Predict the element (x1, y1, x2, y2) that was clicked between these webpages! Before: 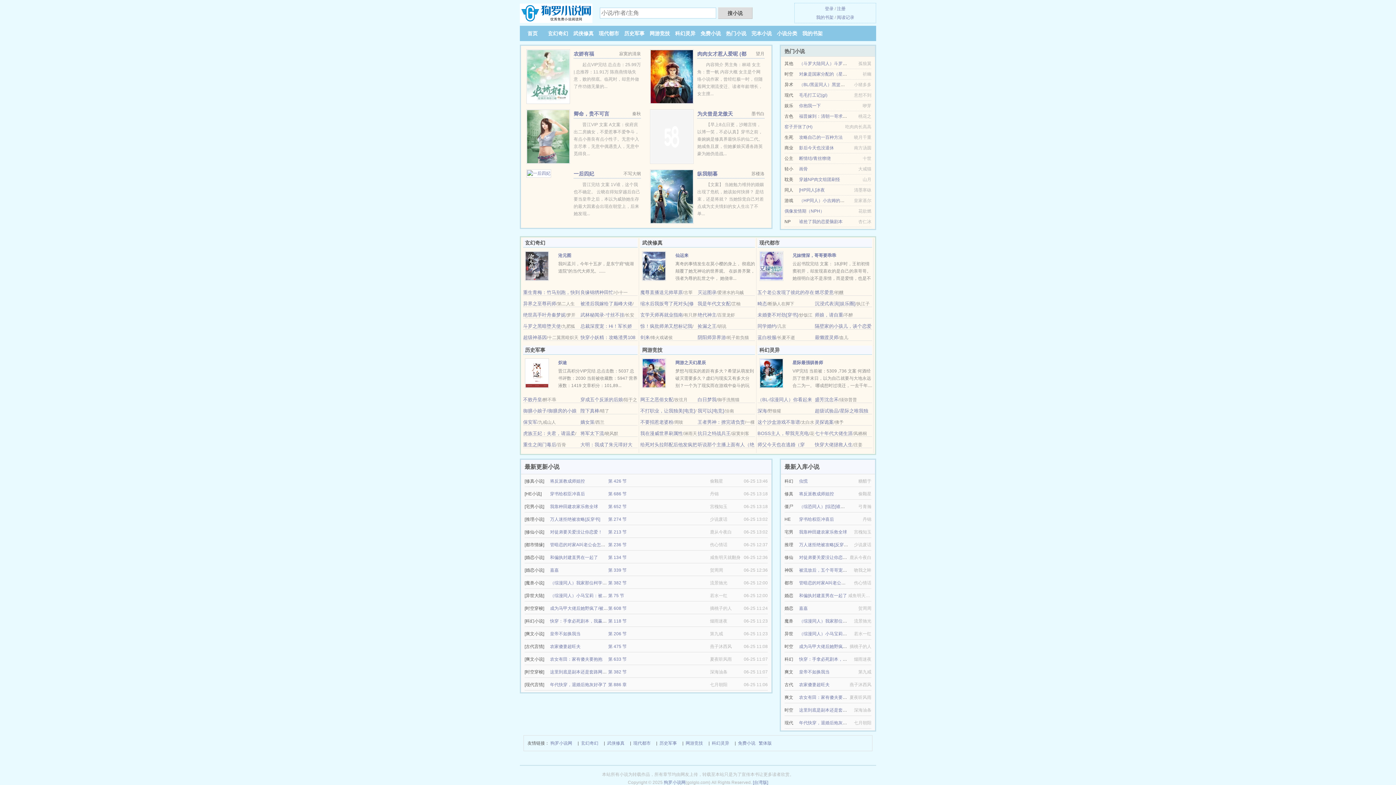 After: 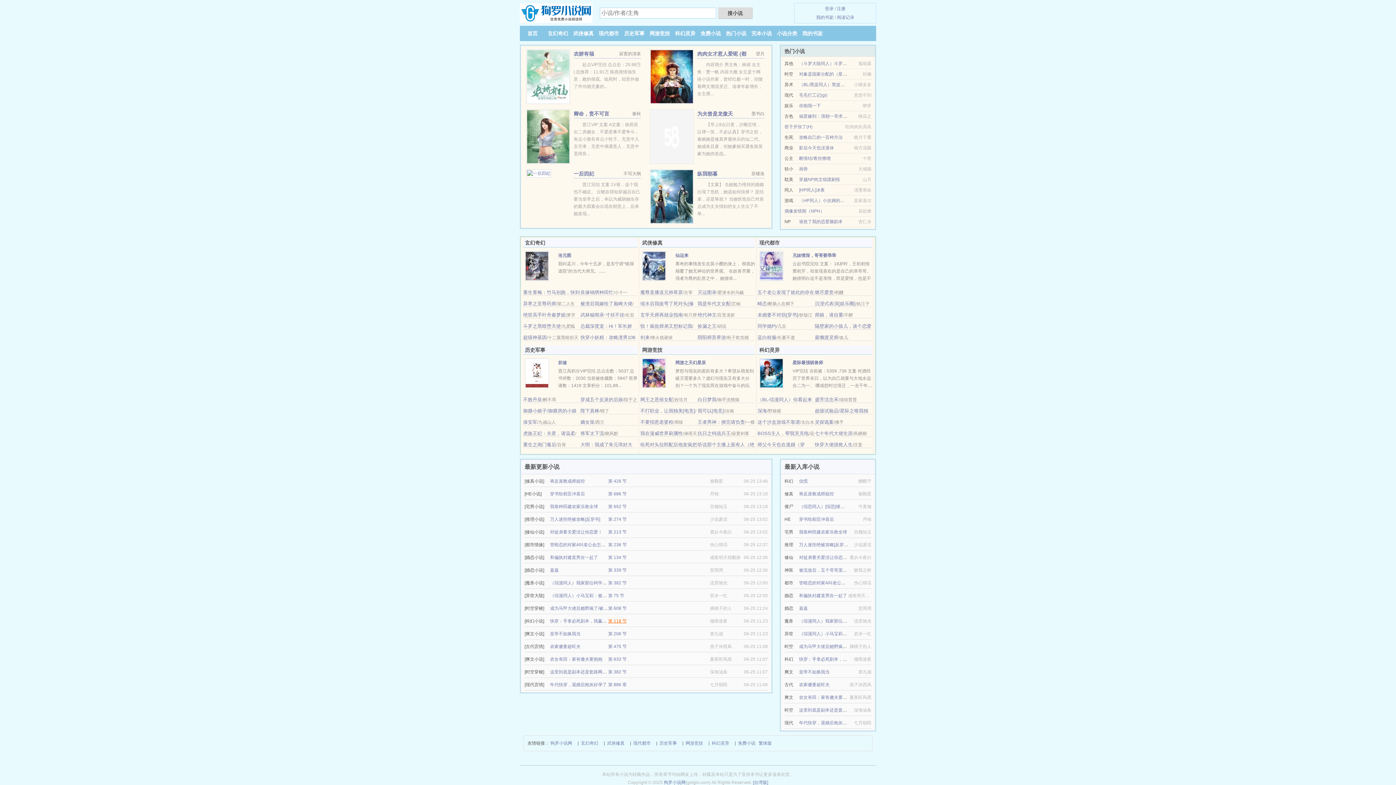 Action: label: 第 118 节 bbox: (608, 618, 626, 624)